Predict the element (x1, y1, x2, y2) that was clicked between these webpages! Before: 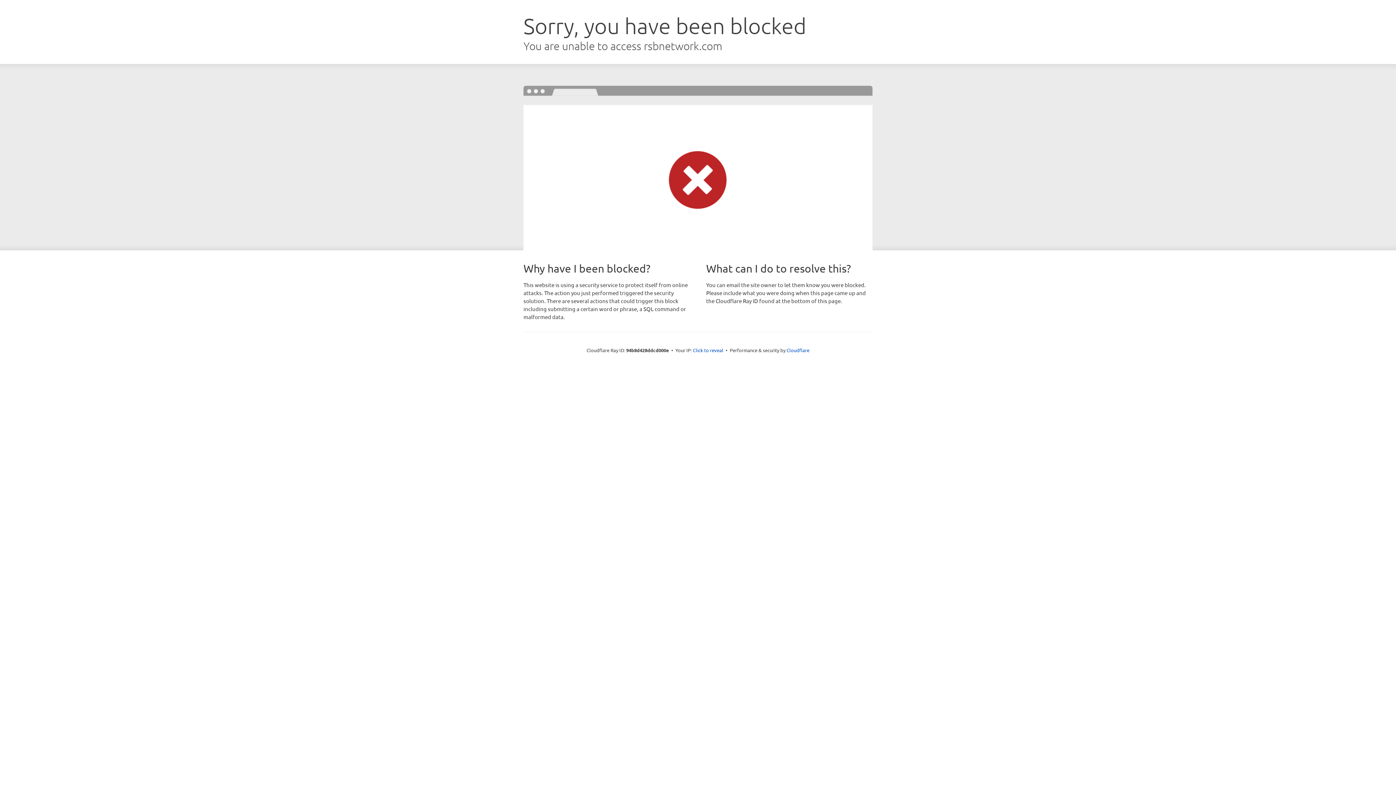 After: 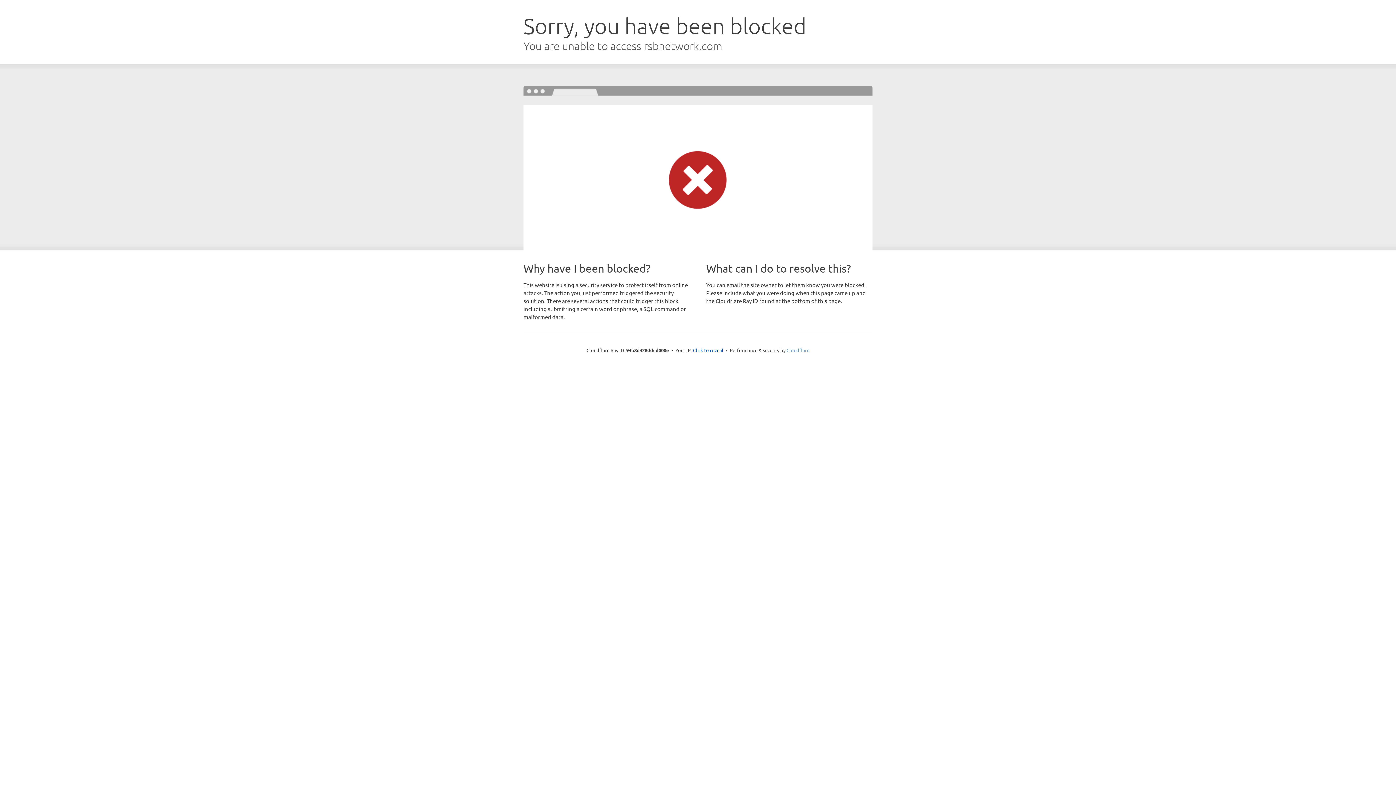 Action: label: Cloudflare bbox: (786, 347, 809, 353)